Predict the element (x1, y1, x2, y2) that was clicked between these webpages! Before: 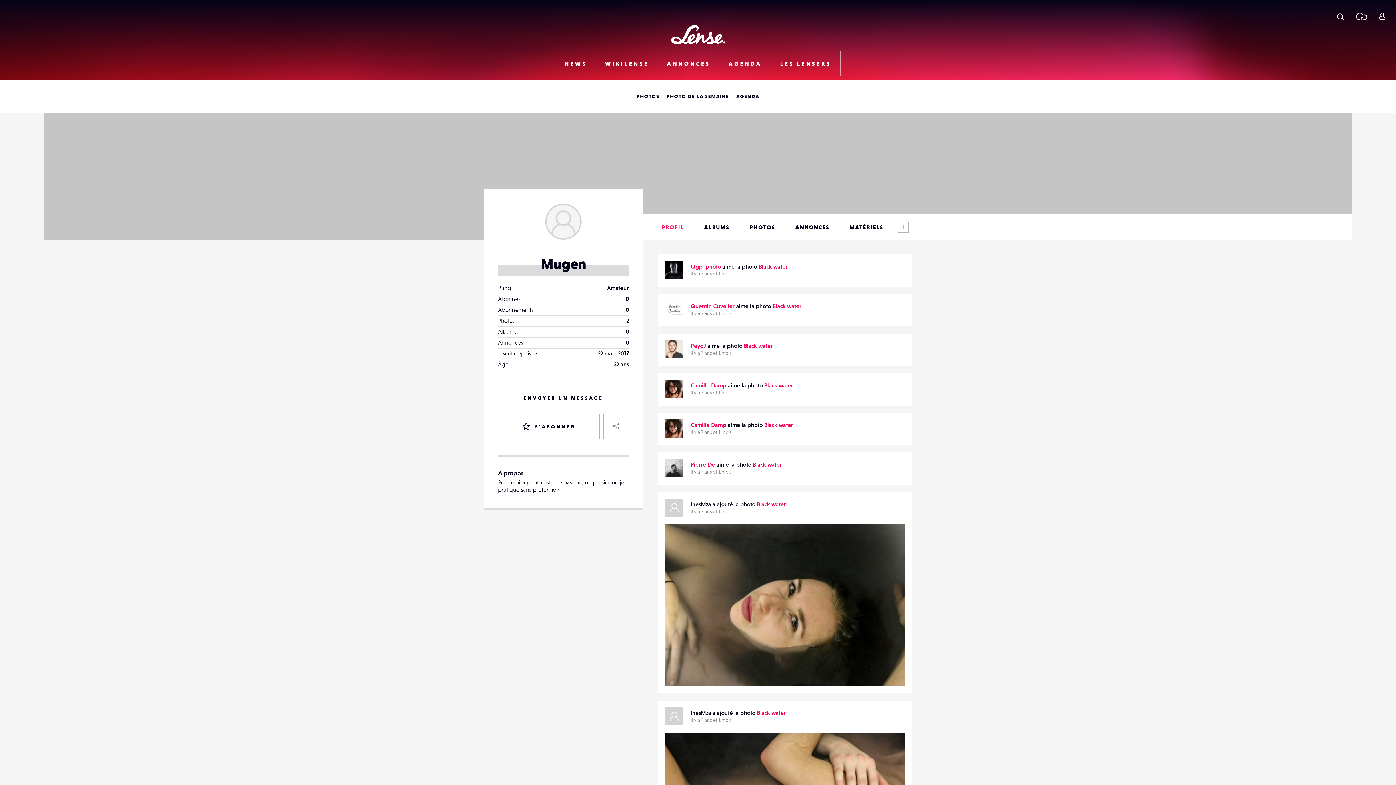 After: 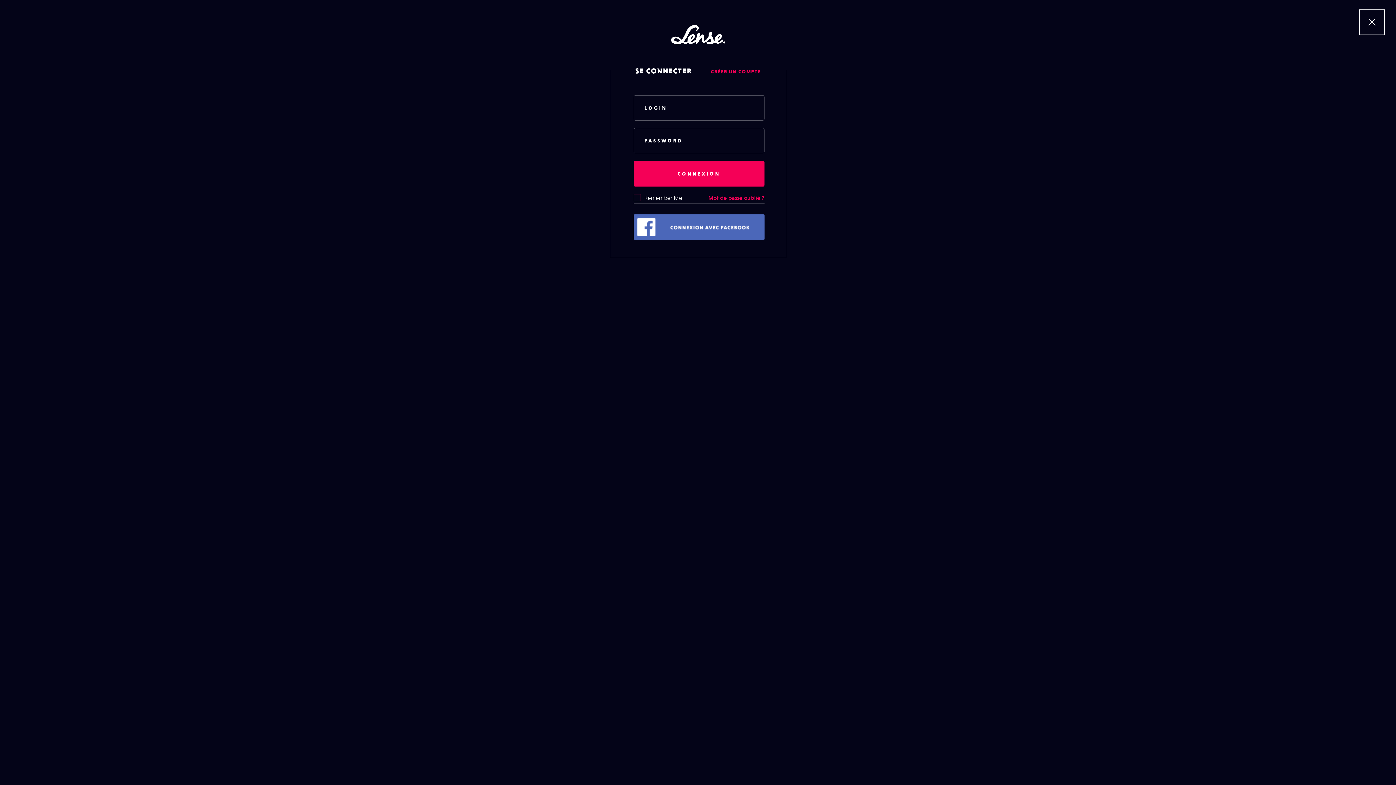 Action: bbox: (1351, 3, 1372, 29) label: Télécharger une photo